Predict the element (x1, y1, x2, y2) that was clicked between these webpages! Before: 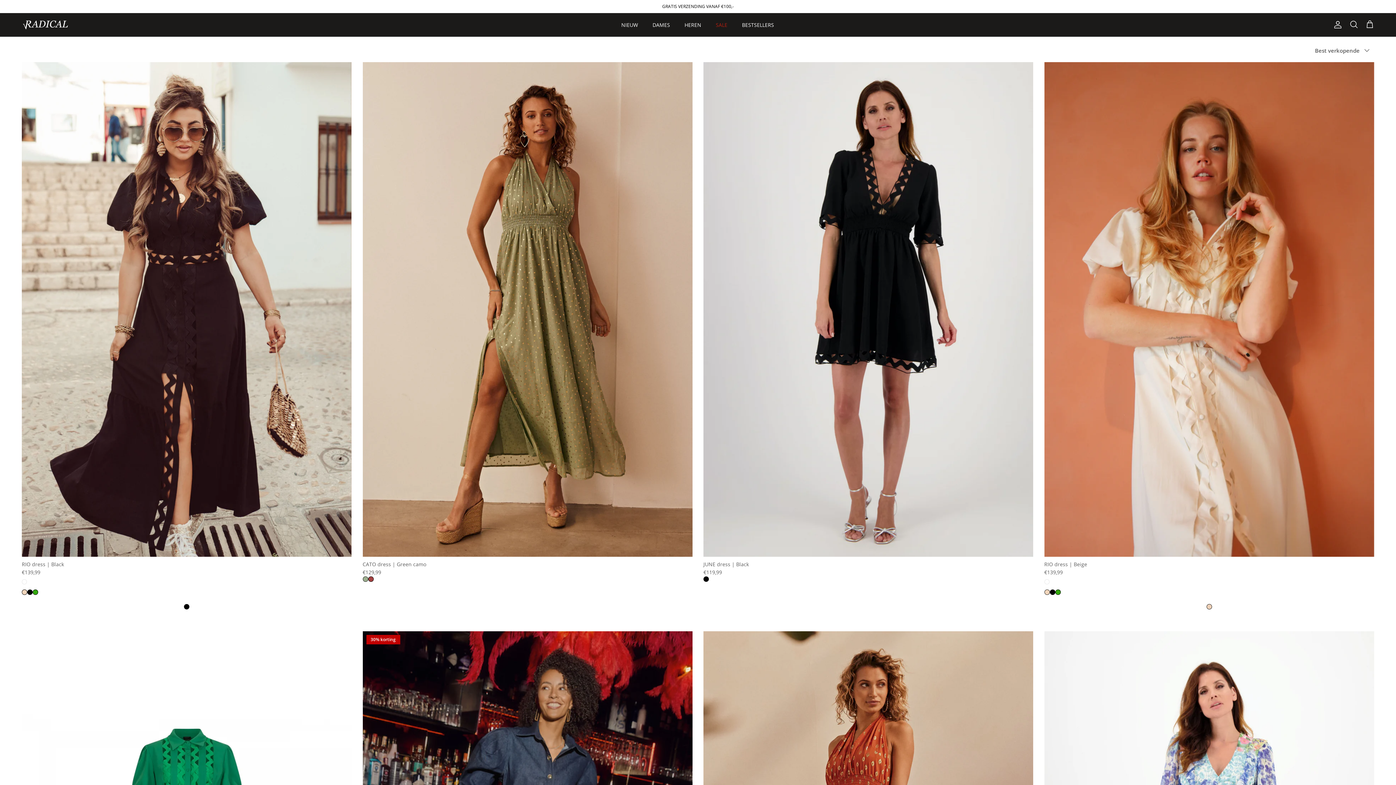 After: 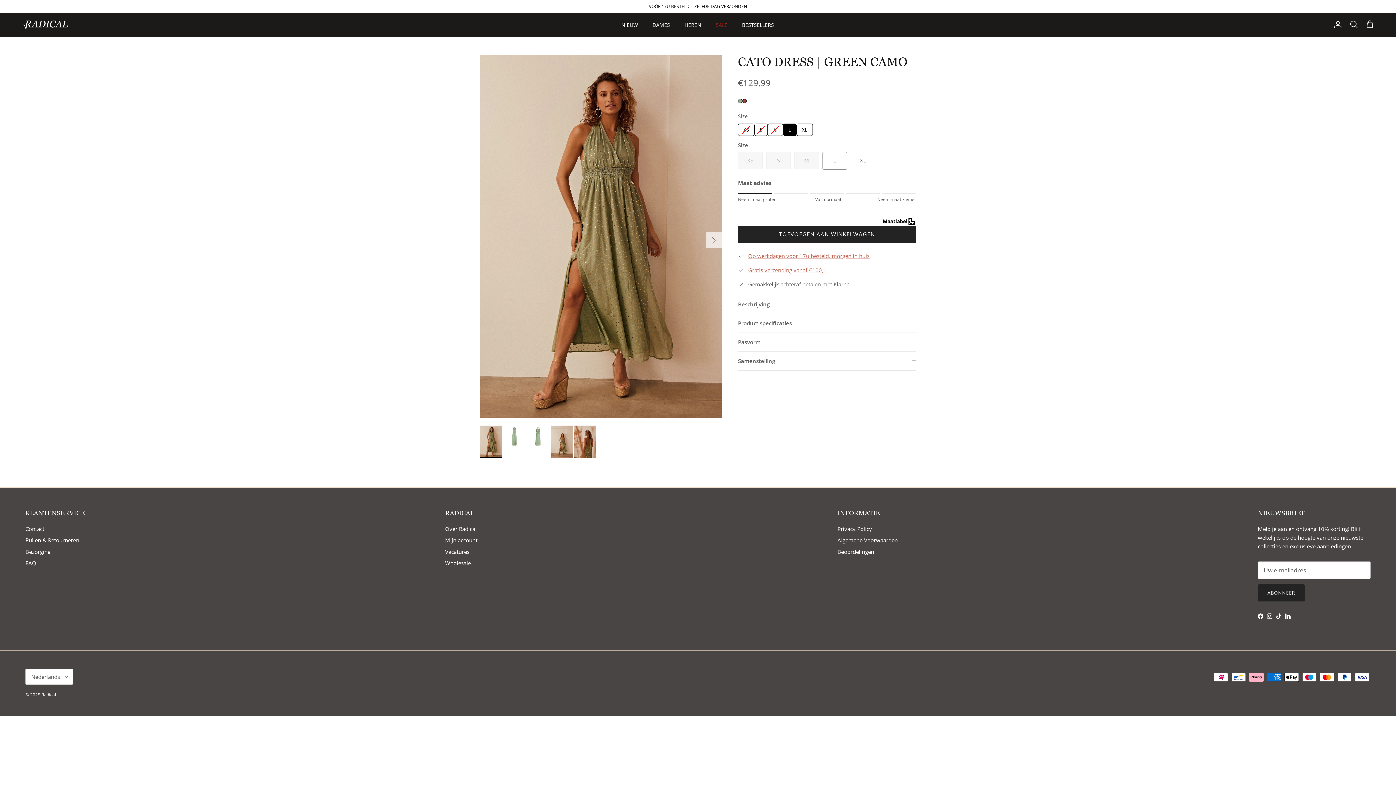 Action: bbox: (362, 576, 368, 582)